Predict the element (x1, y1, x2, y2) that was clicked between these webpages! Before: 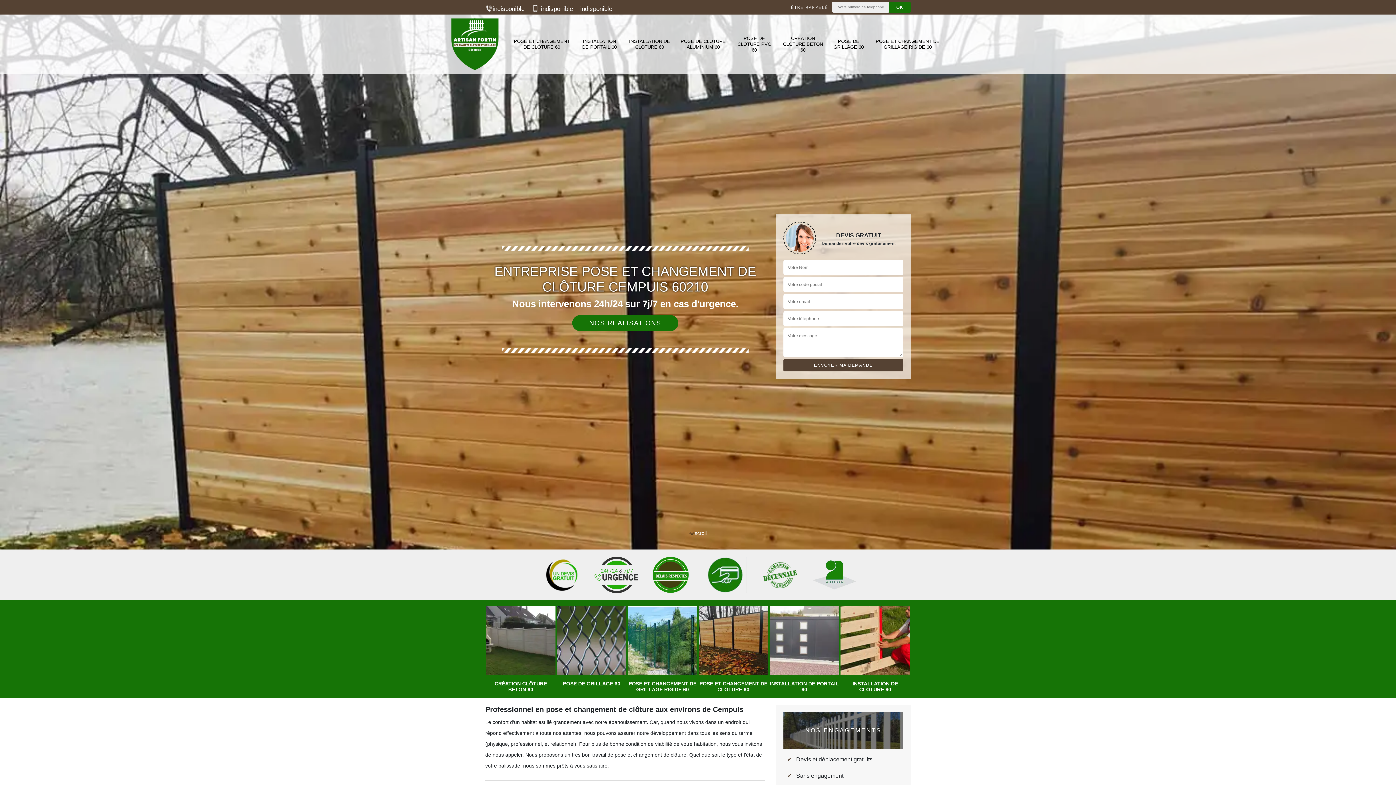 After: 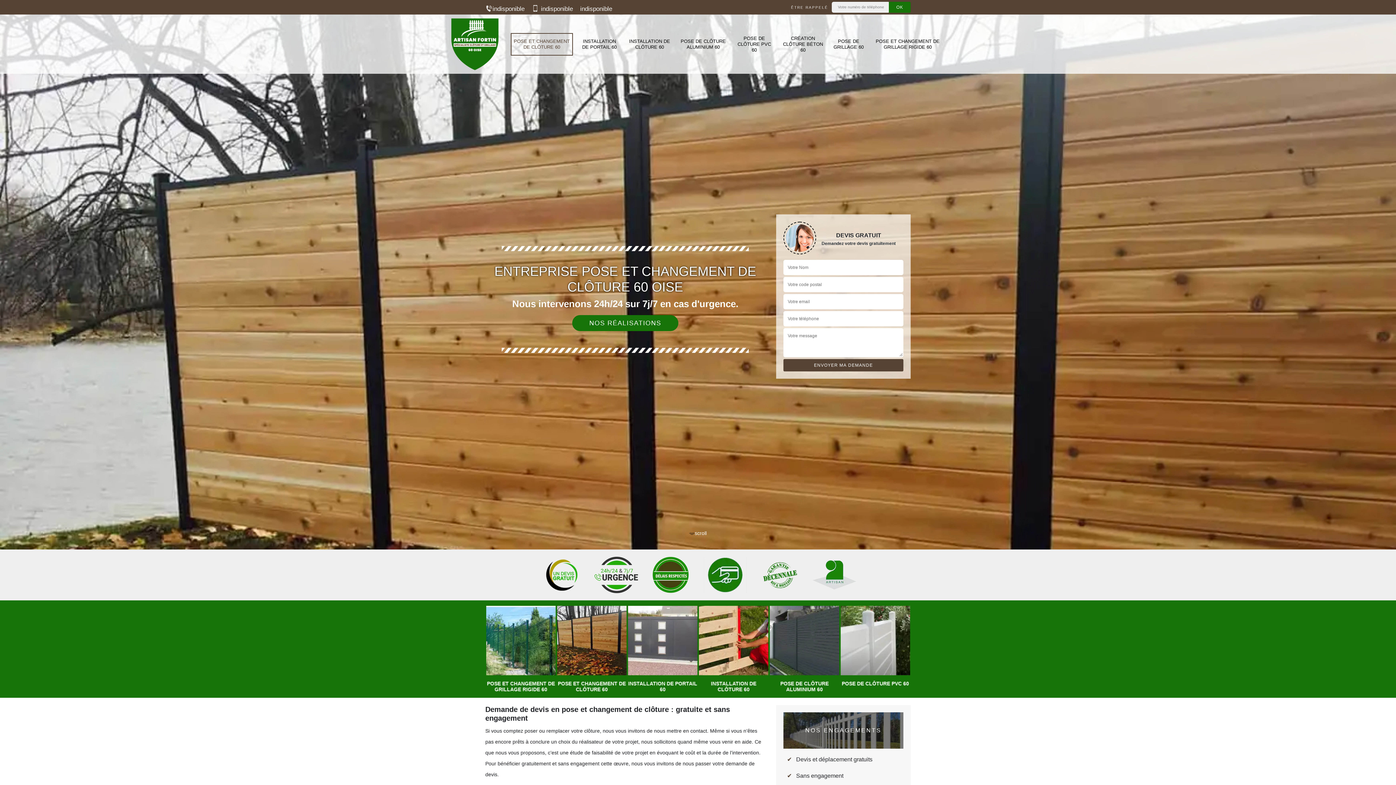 Action: bbox: (510, 32, 573, 55) label: POSE ET CHANGEMENT DE CLÔTURE 60